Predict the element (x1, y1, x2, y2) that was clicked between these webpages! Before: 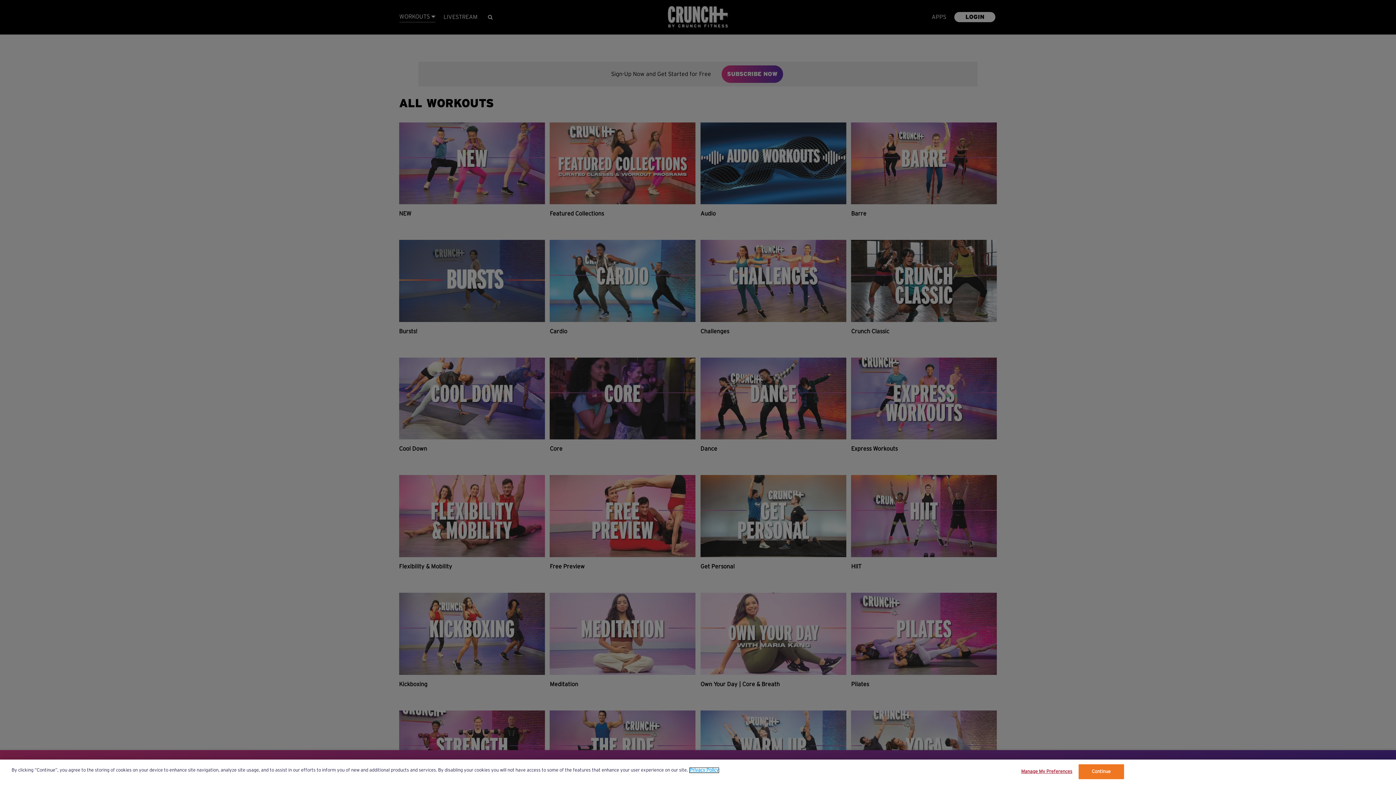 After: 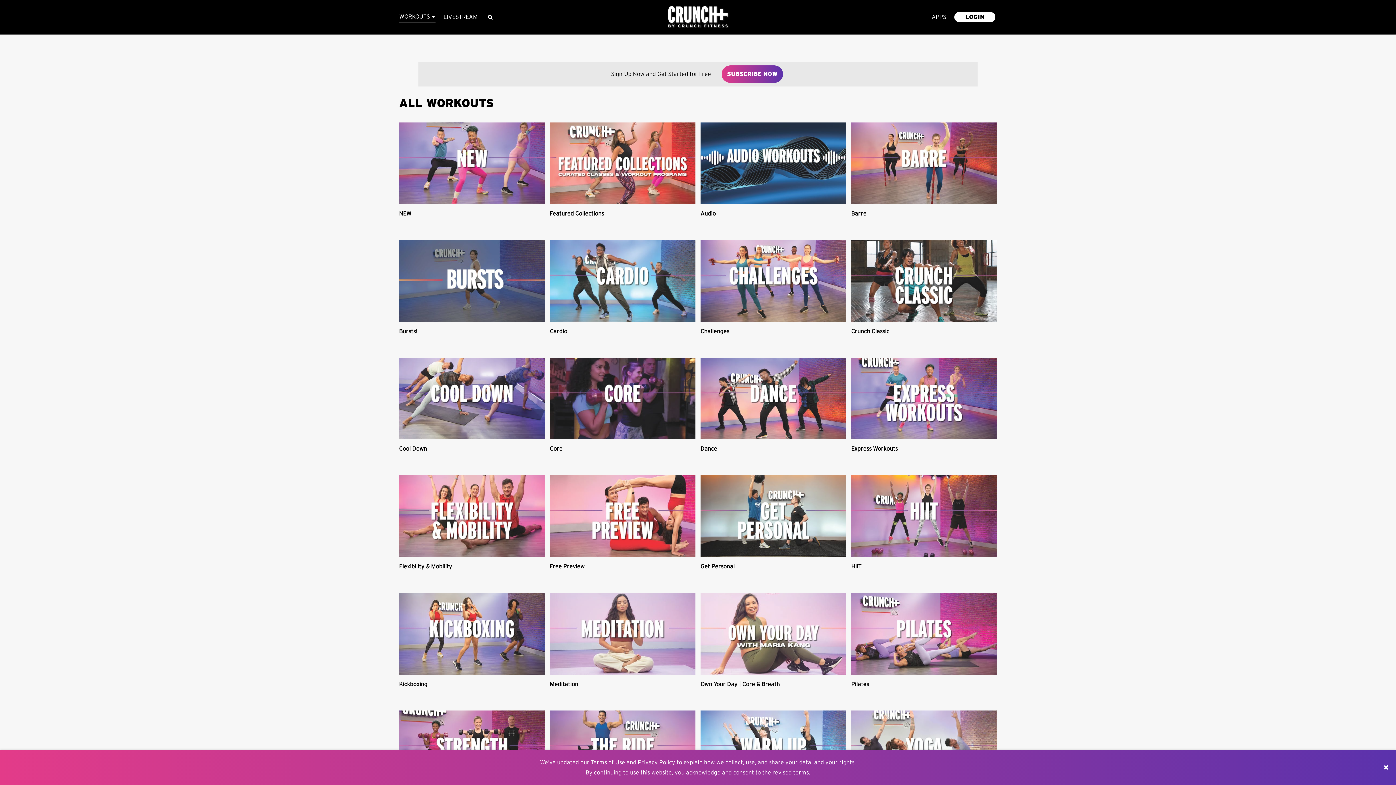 Action: label: Continue bbox: (1078, 764, 1124, 779)